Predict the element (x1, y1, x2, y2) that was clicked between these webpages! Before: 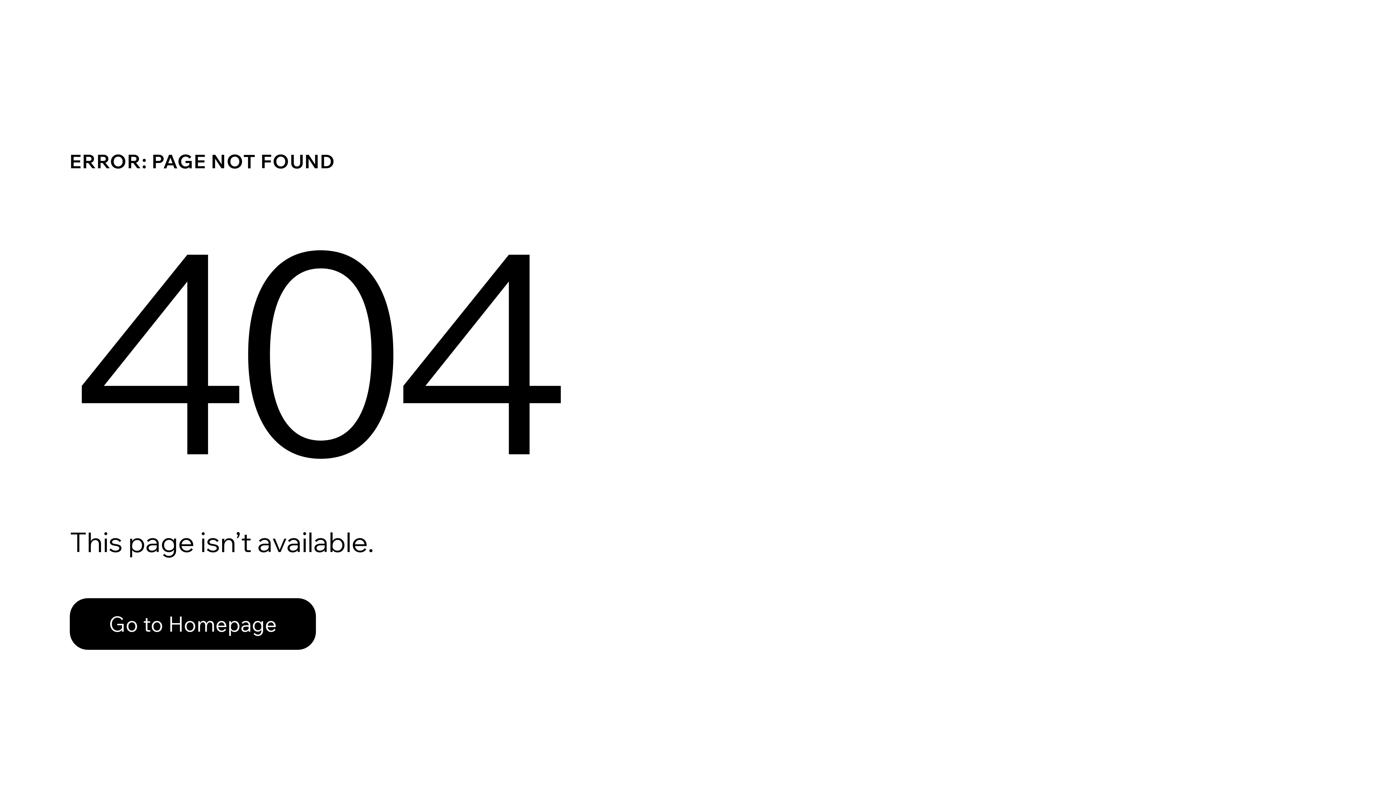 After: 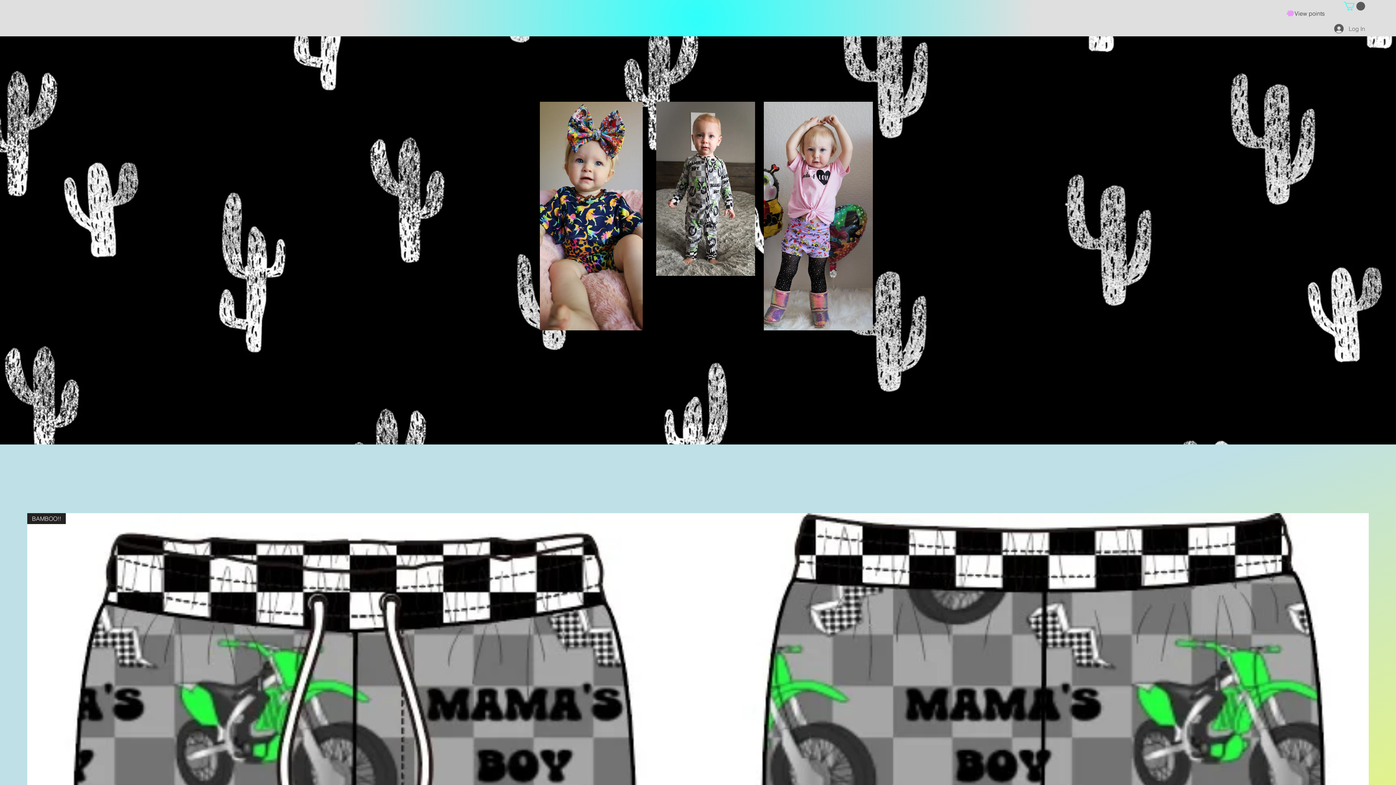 Action: label: Go to Homepage bbox: (69, 582, 768, 659)